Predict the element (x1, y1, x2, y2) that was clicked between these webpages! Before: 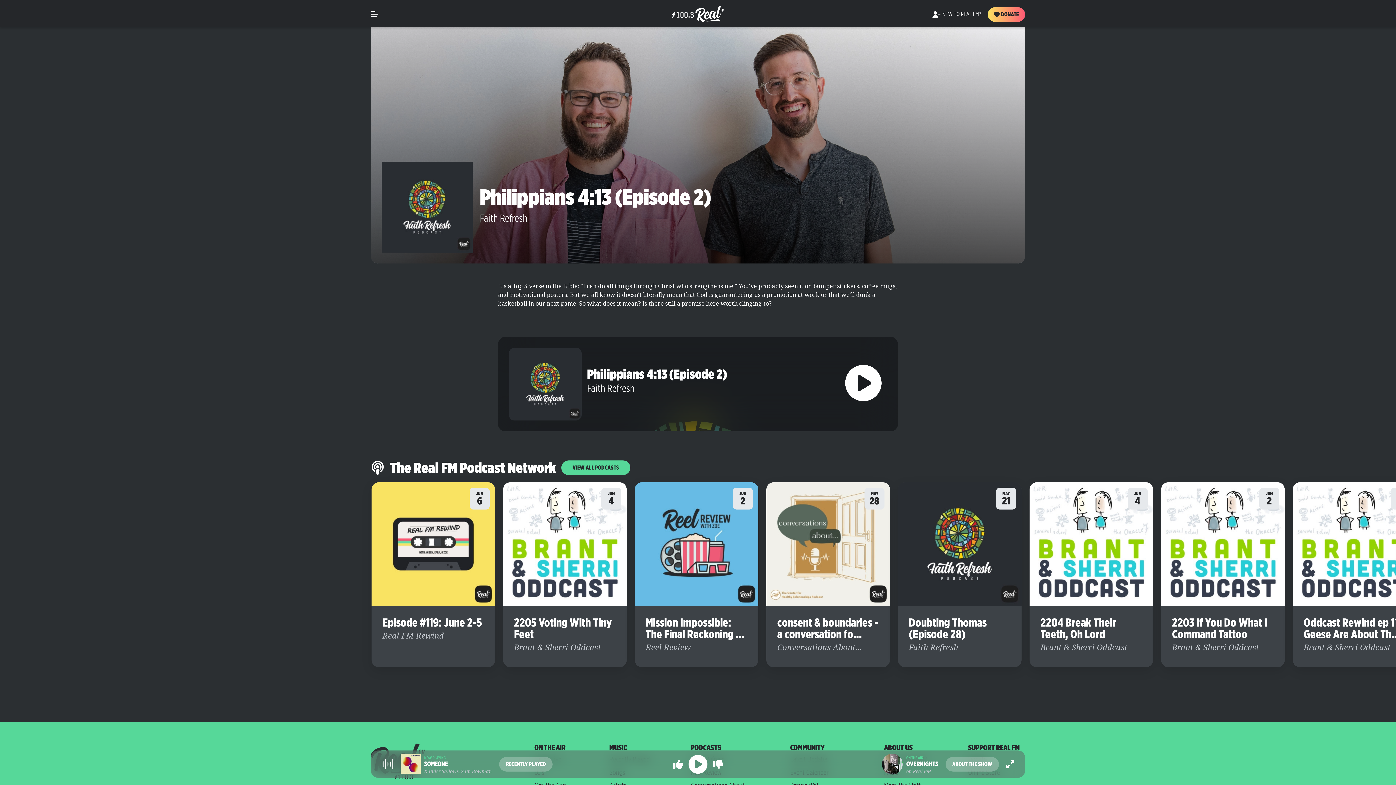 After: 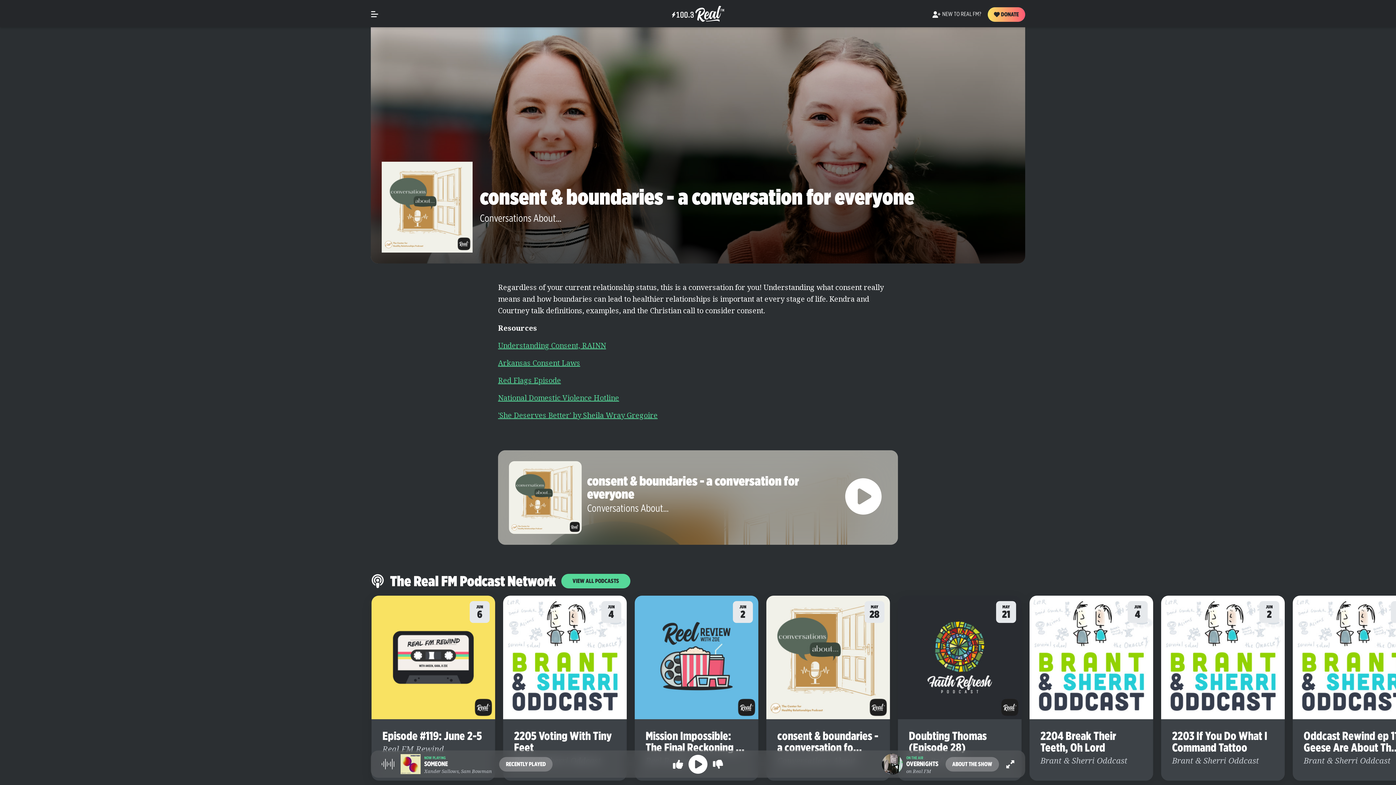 Action: bbox: (766, 482, 890, 667)